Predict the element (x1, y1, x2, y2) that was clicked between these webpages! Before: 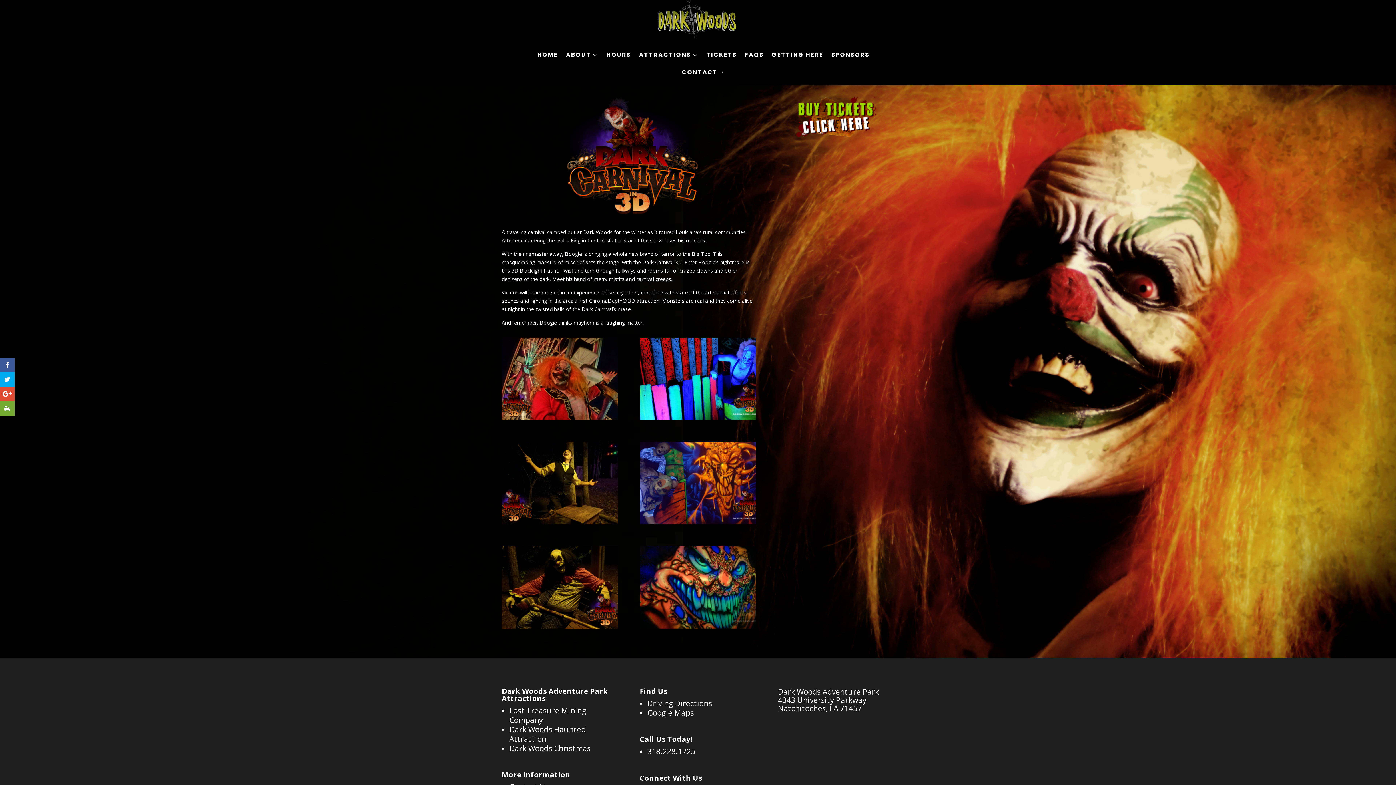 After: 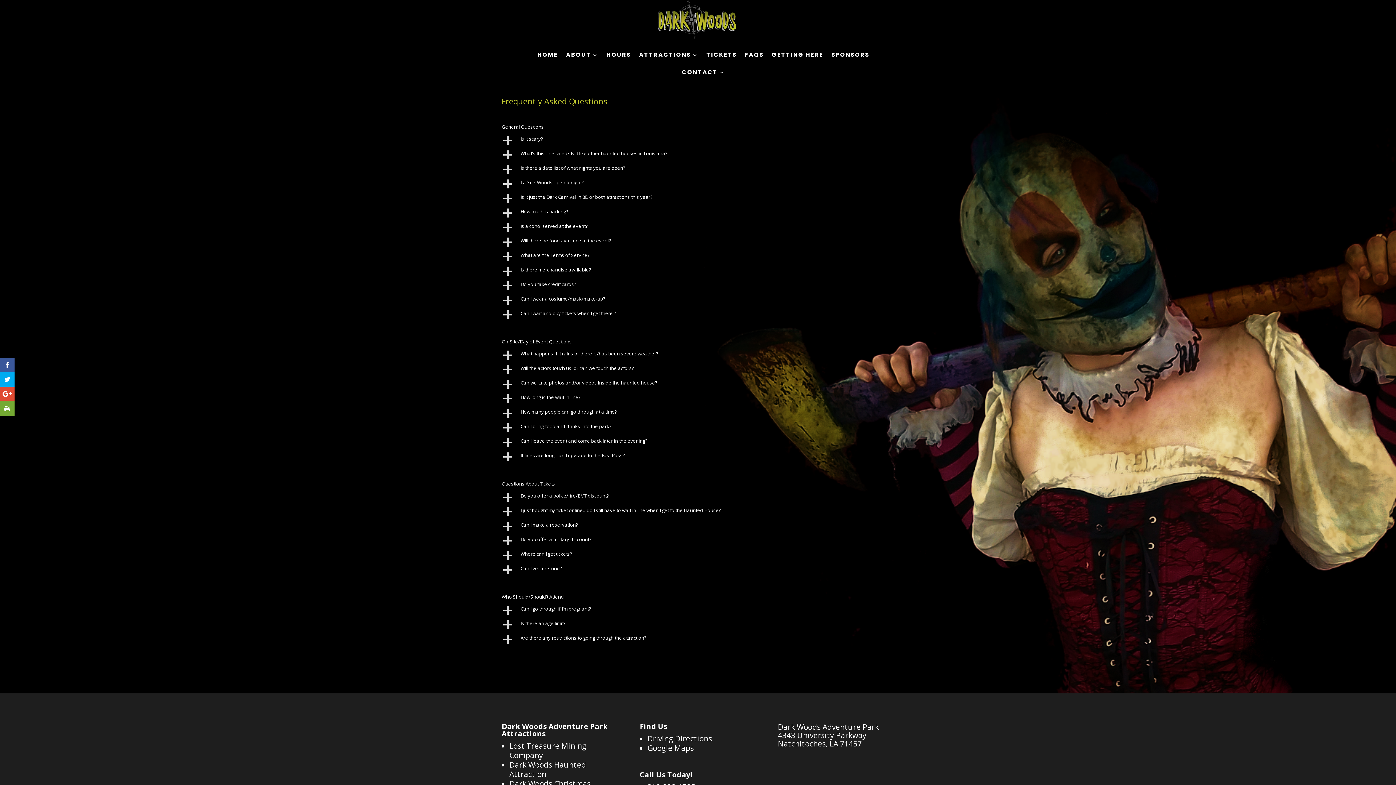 Action: bbox: (745, 52, 764, 68) label: FAQS